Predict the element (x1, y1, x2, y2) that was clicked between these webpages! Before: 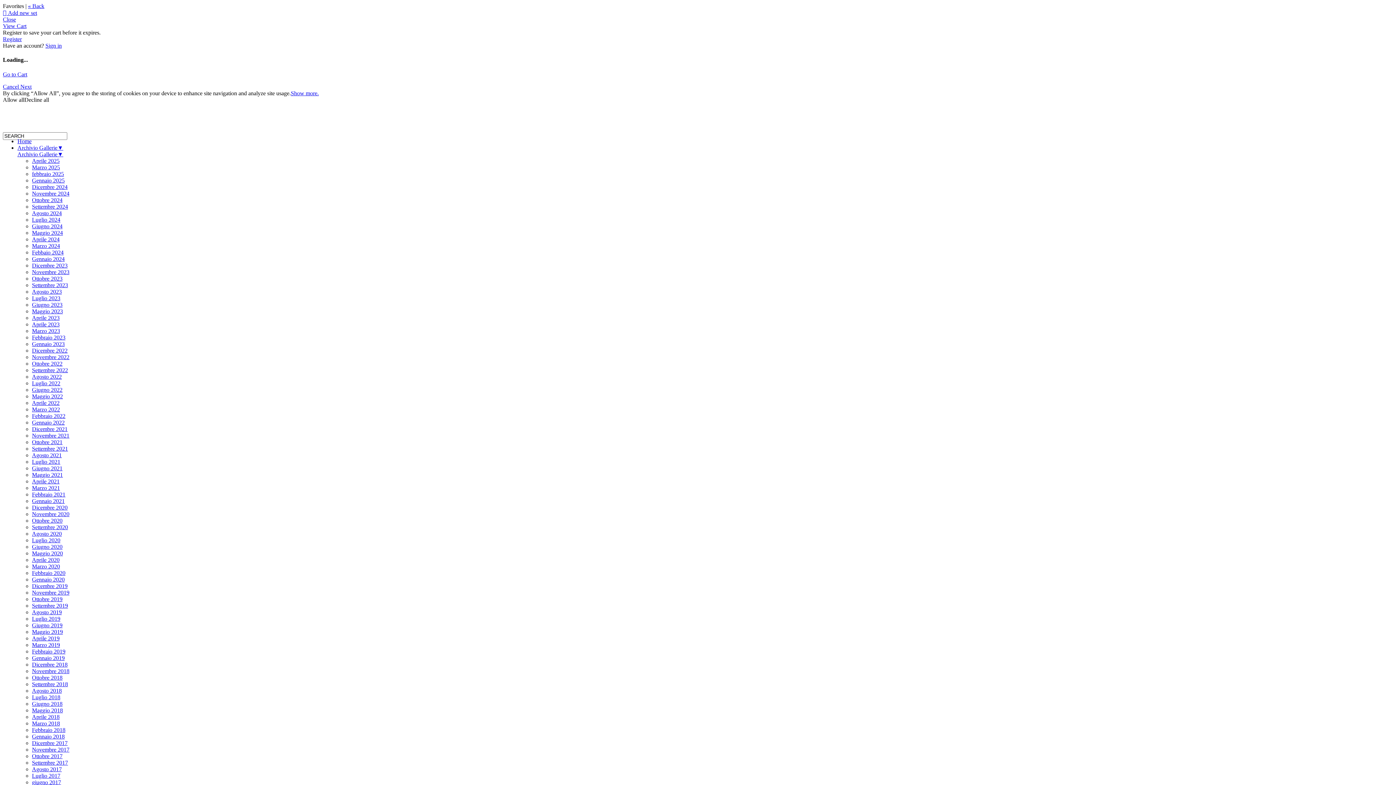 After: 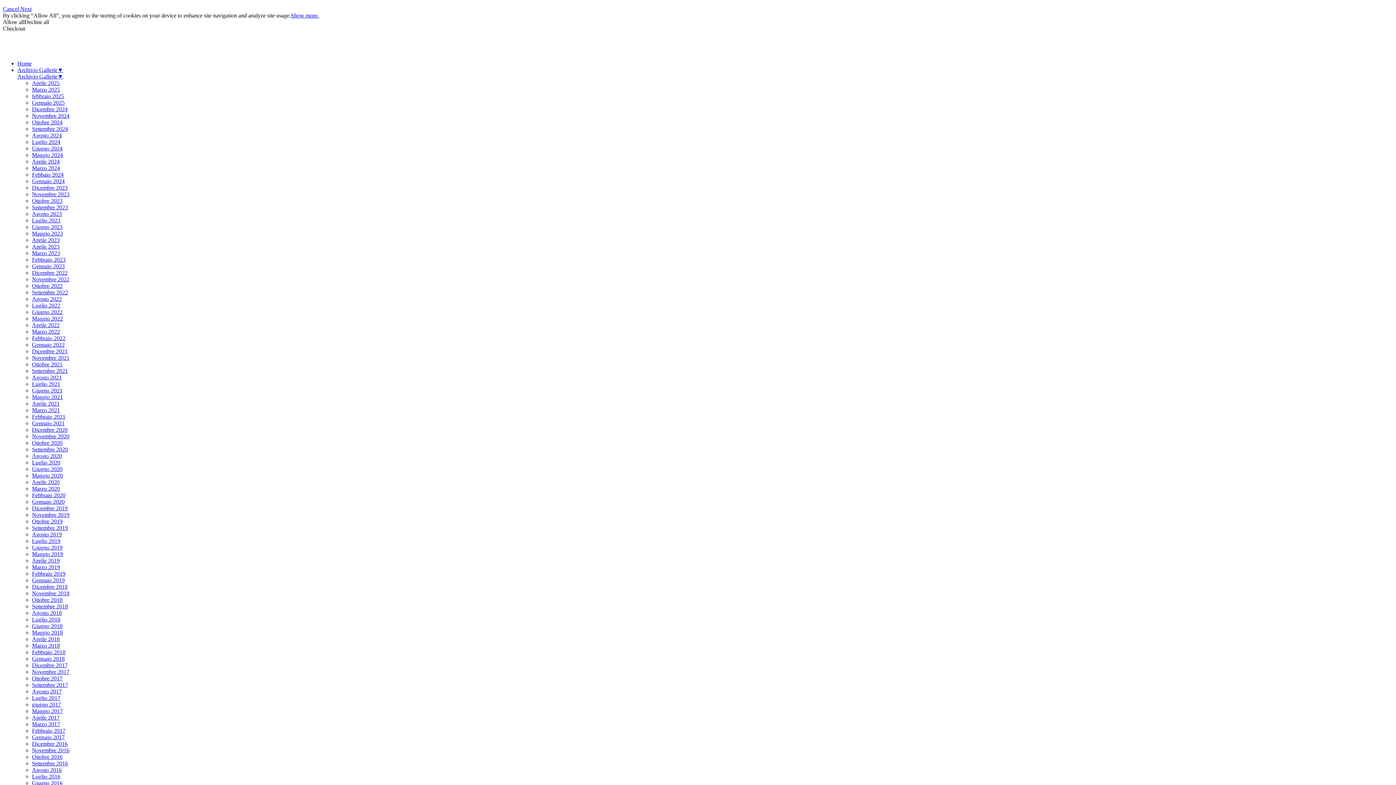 Action: bbox: (2, 71, 27, 77) label: Go to Cart